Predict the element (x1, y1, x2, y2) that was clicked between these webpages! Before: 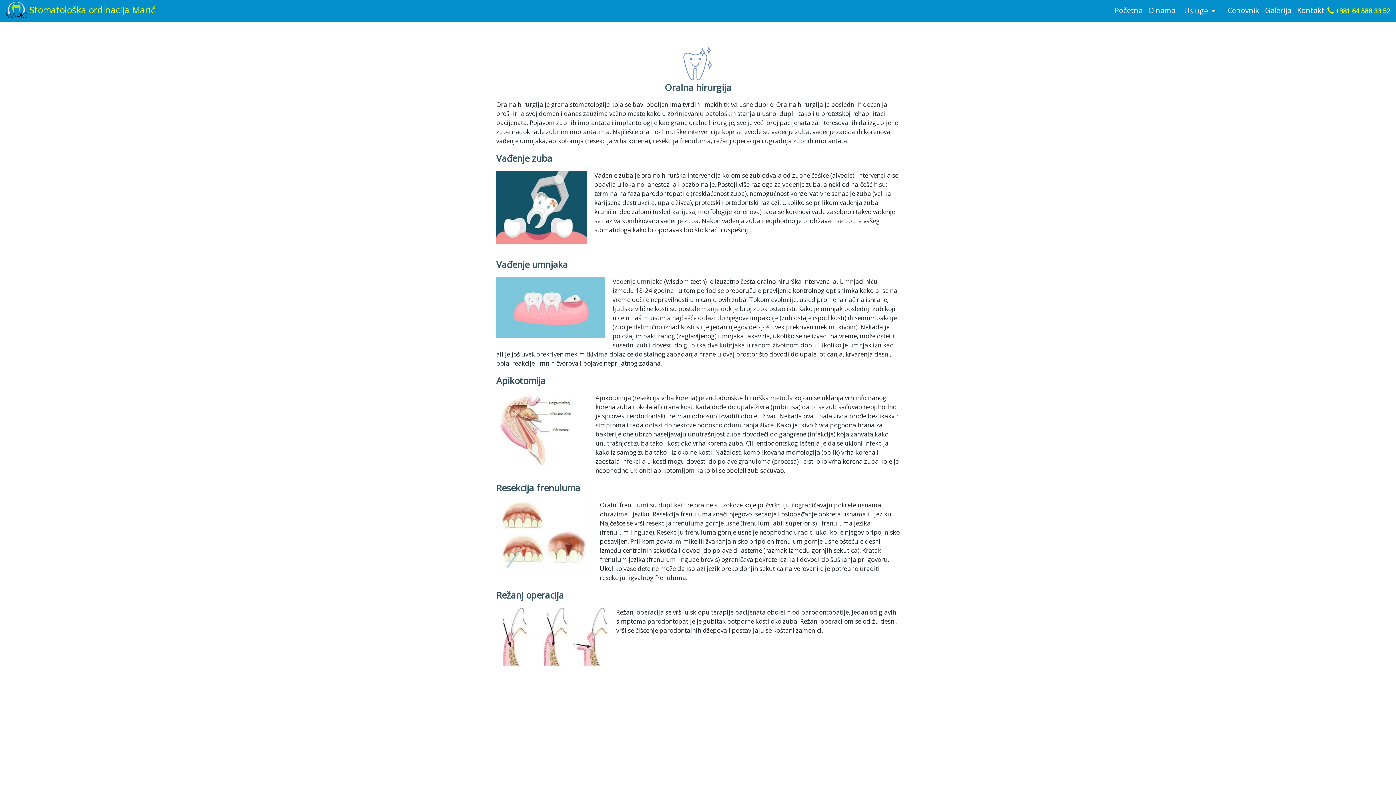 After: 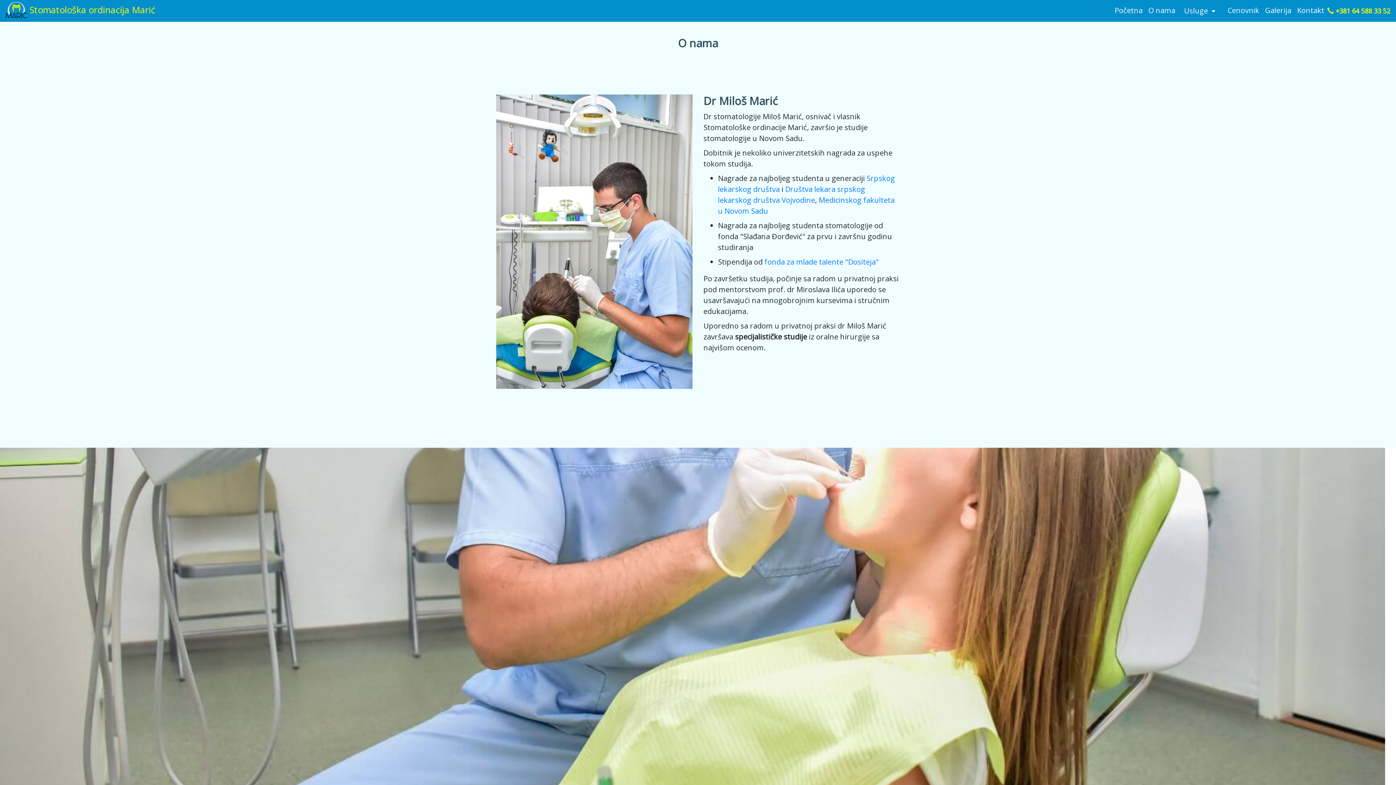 Action: label: O nama bbox: (1145, -1, 1178, 21)